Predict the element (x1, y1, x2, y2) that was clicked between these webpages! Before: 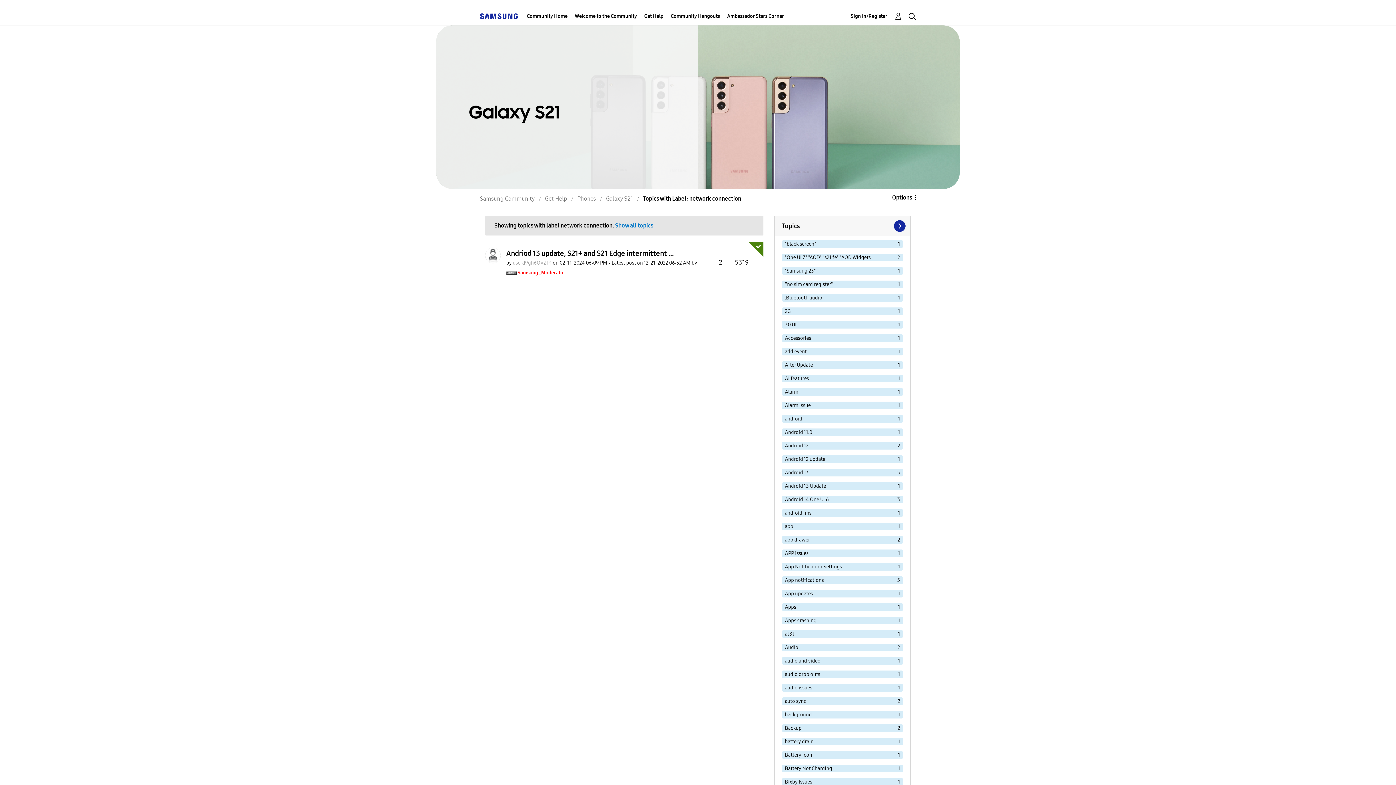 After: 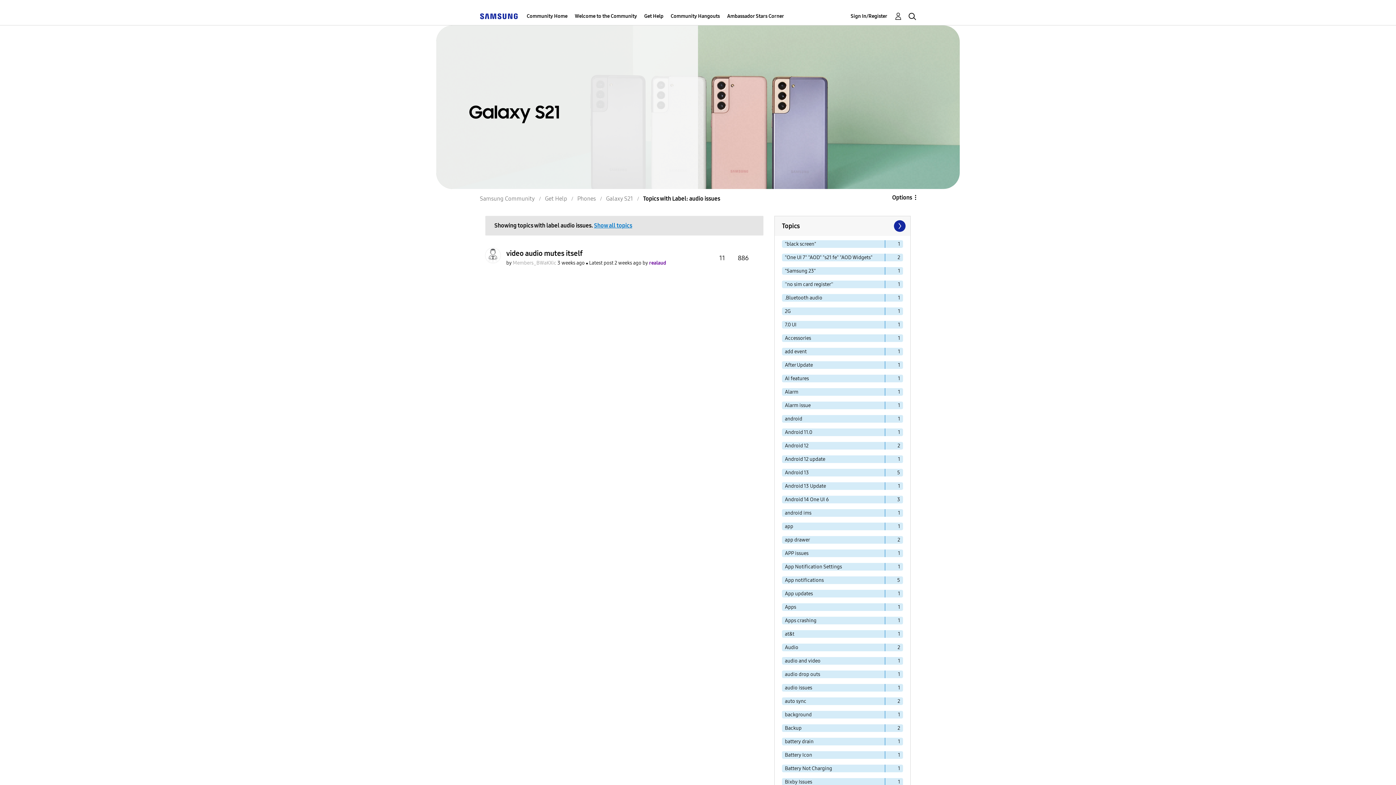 Action: label: Filter Topics with Label: audio issues bbox: (782, 684, 885, 692)